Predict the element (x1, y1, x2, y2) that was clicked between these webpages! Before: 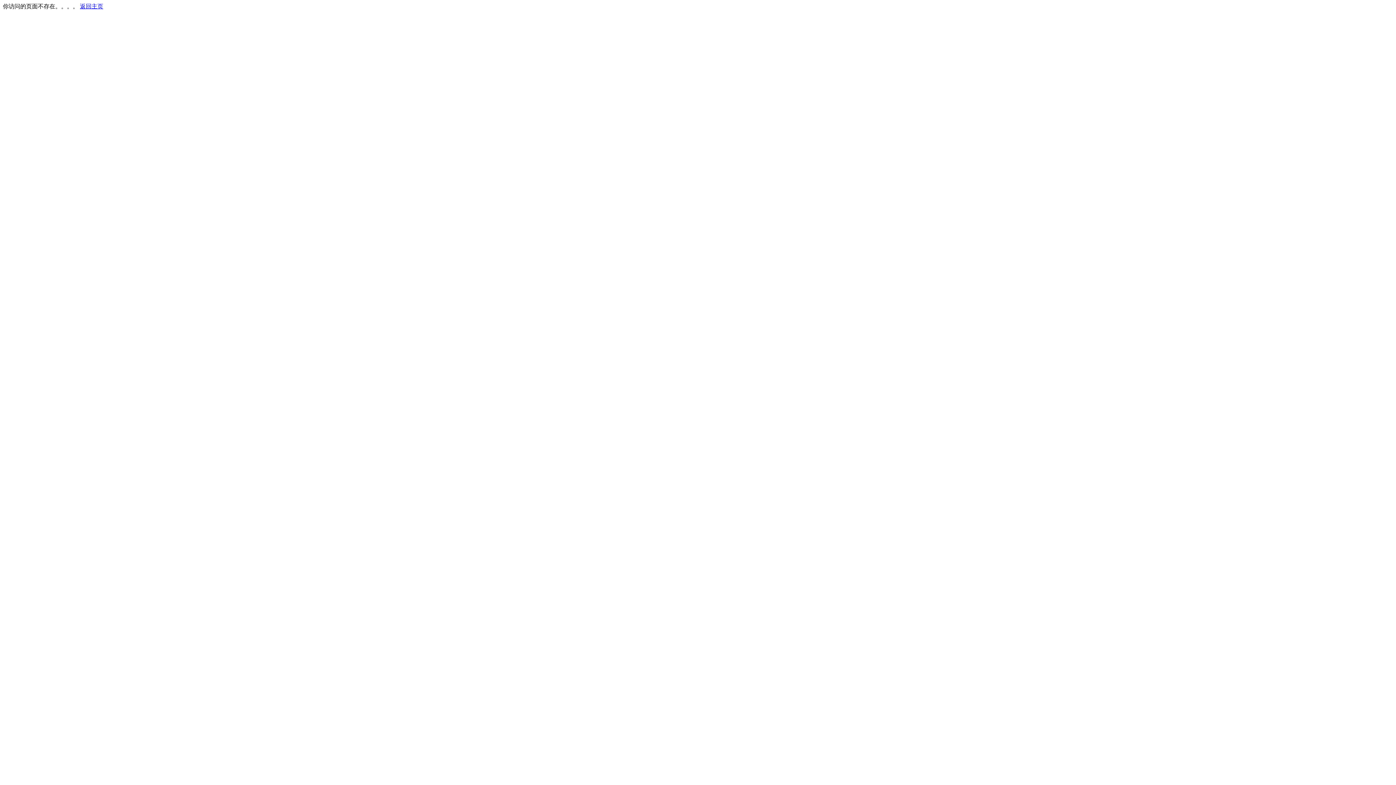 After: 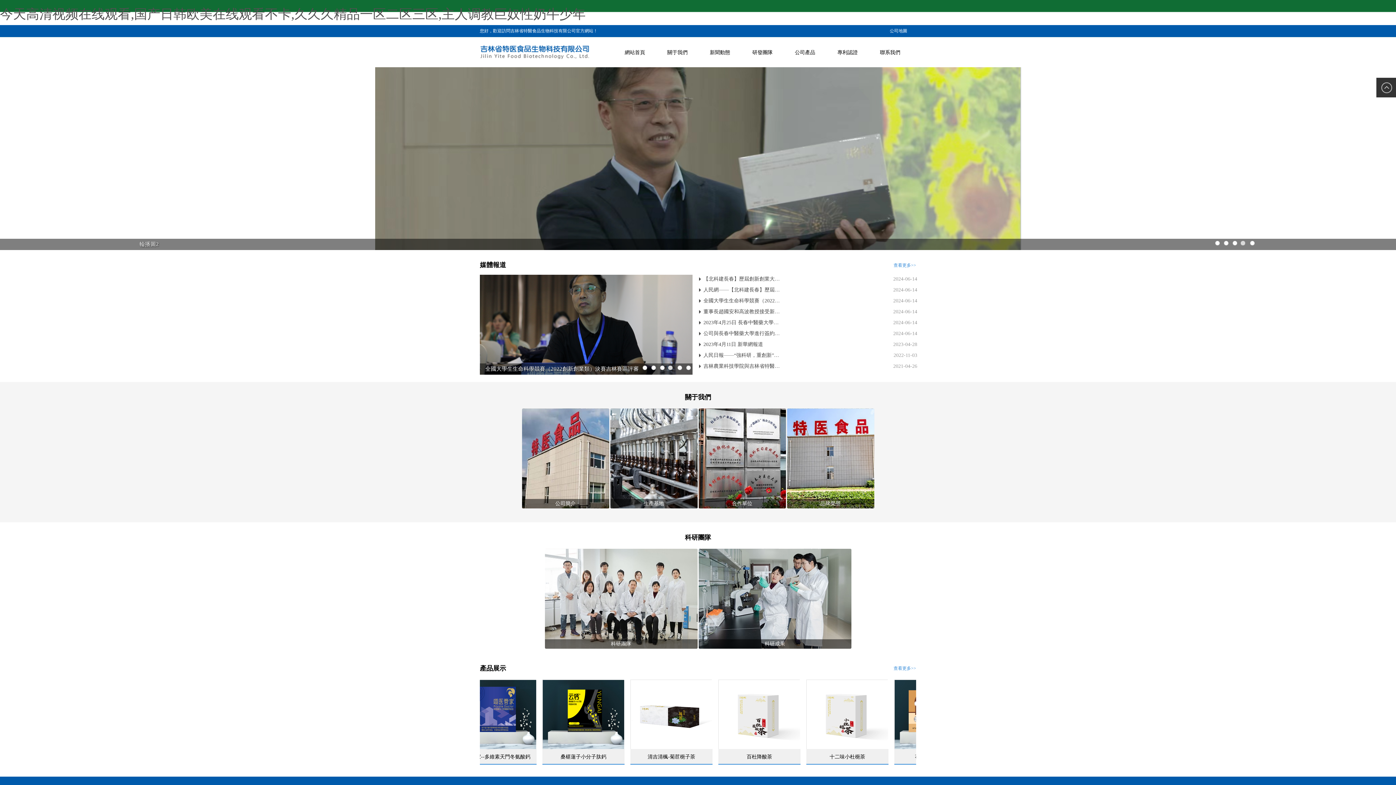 Action: bbox: (80, 3, 103, 9) label: 返回主页